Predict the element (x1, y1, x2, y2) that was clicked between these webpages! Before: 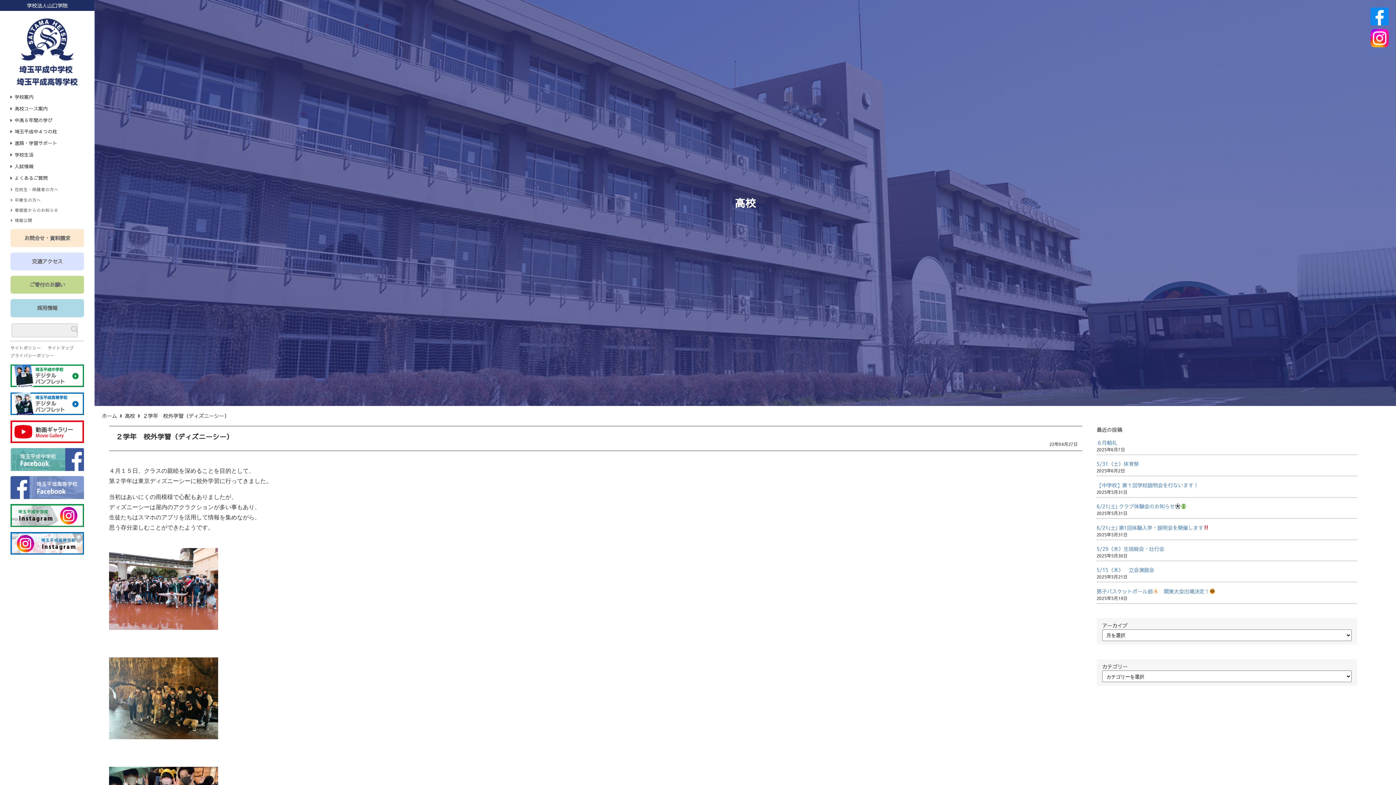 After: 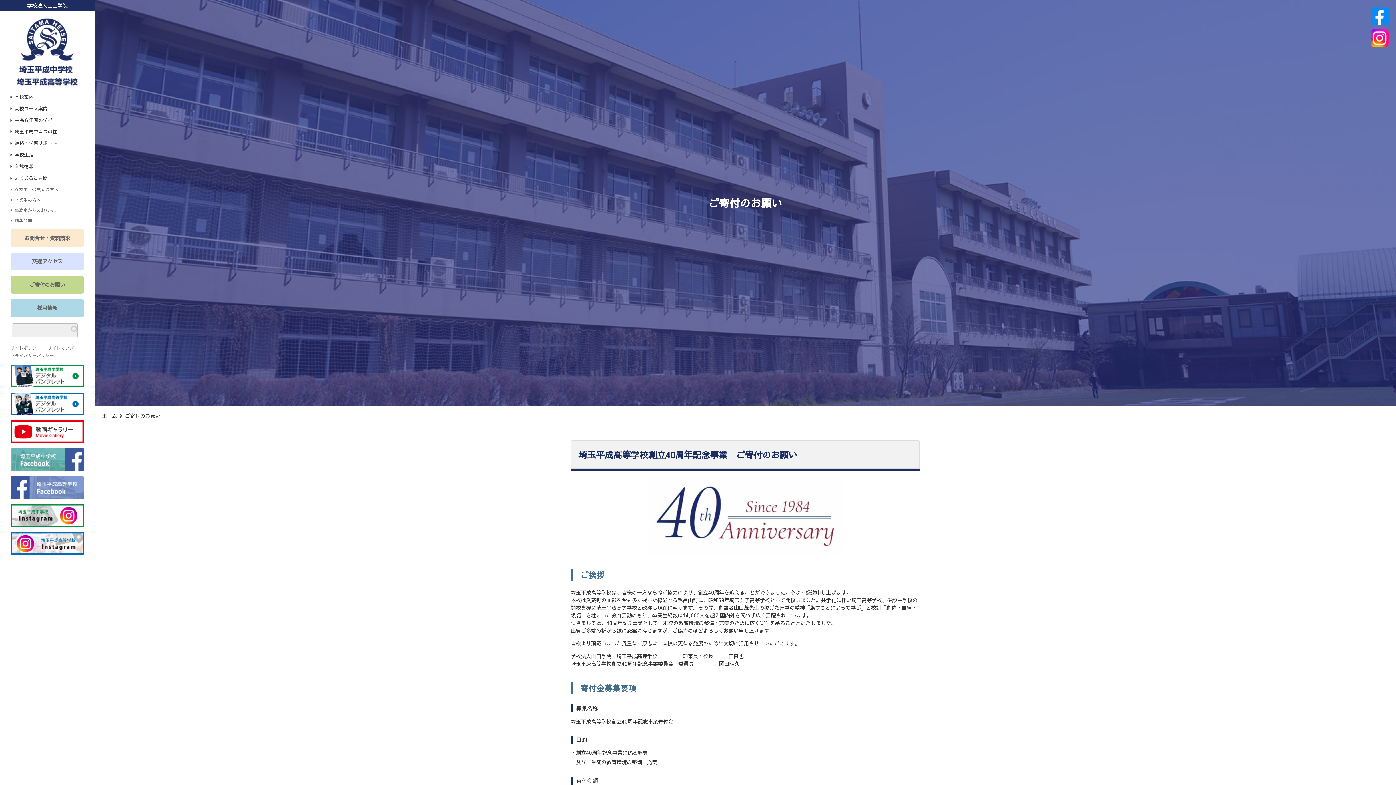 Action: bbox: (10, 275, 84, 293) label: ご寄付のお願い